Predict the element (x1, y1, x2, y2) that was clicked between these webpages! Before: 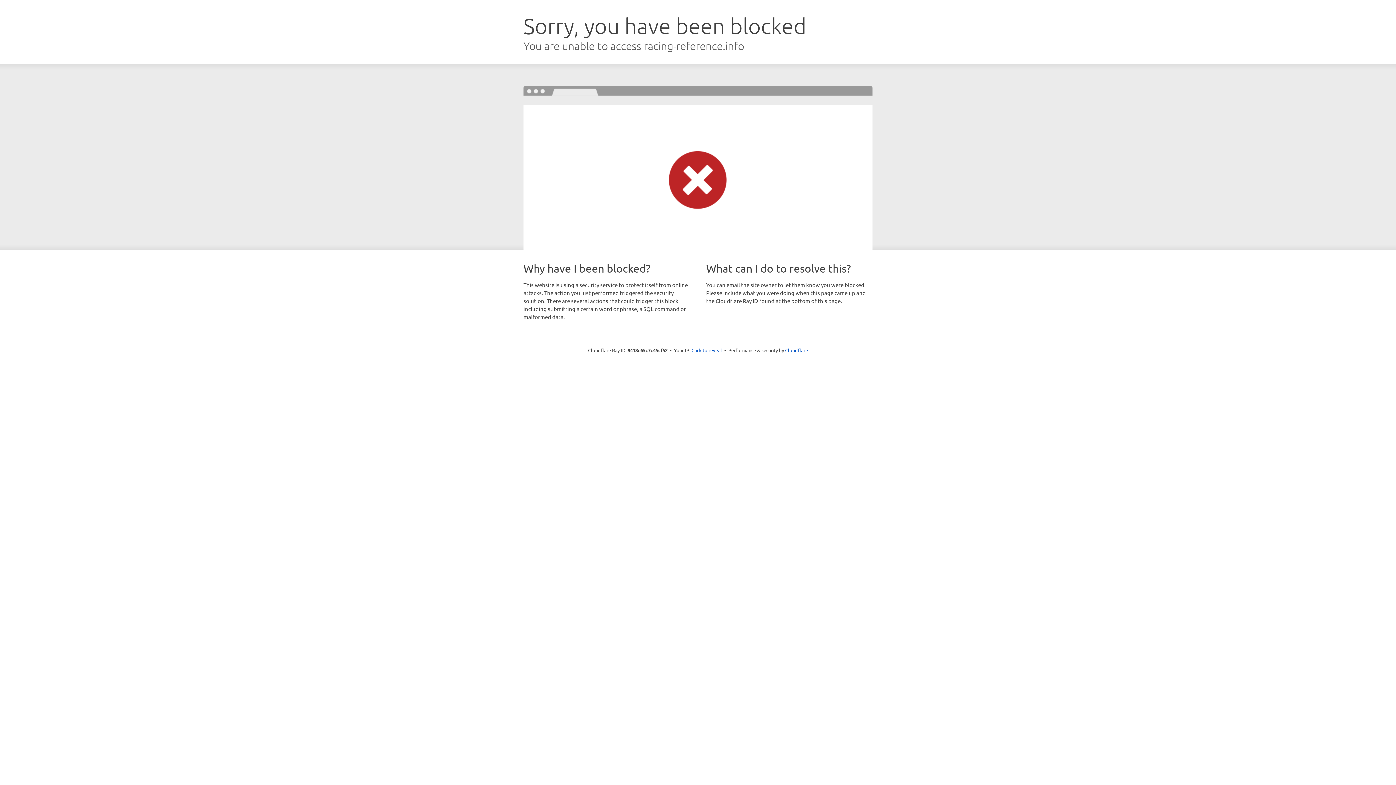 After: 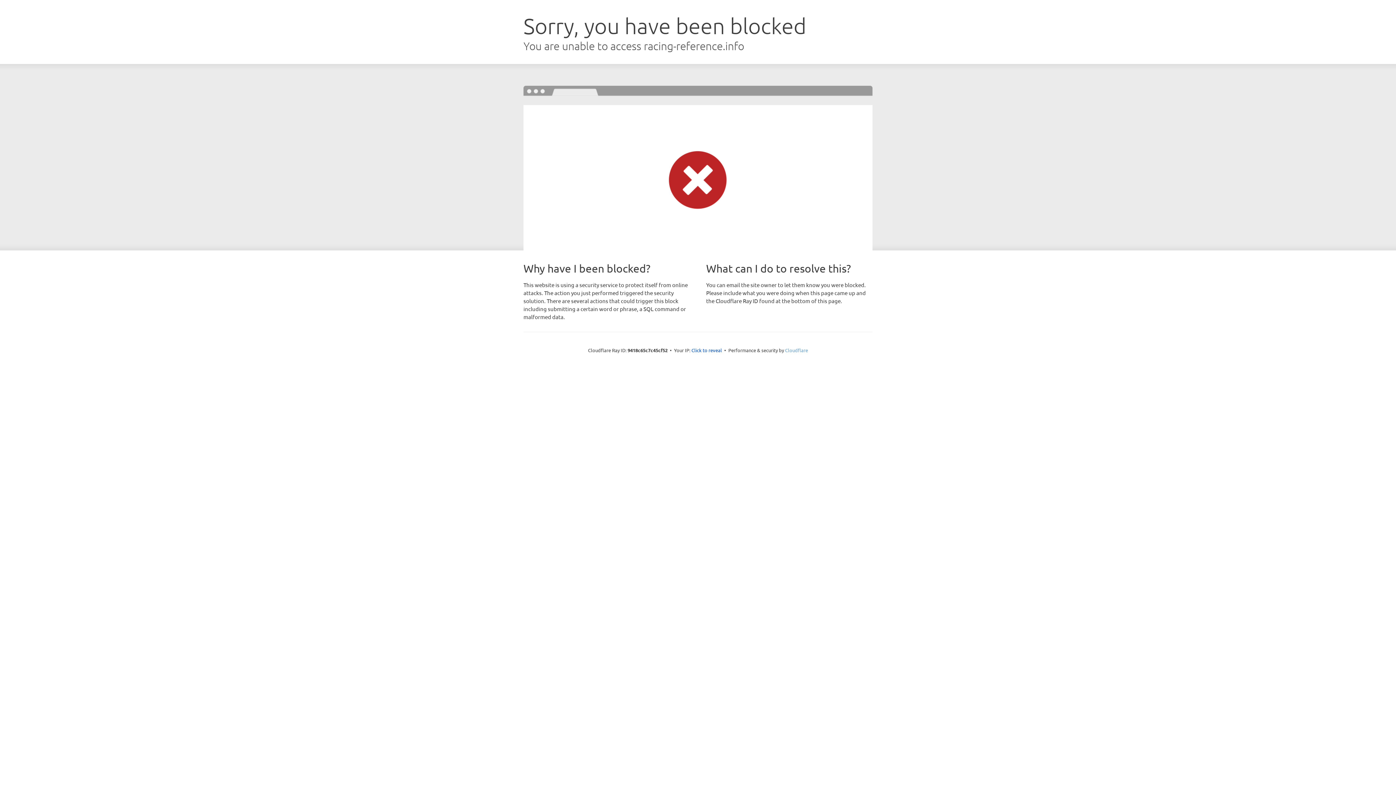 Action: bbox: (785, 347, 808, 353) label: Cloudflare